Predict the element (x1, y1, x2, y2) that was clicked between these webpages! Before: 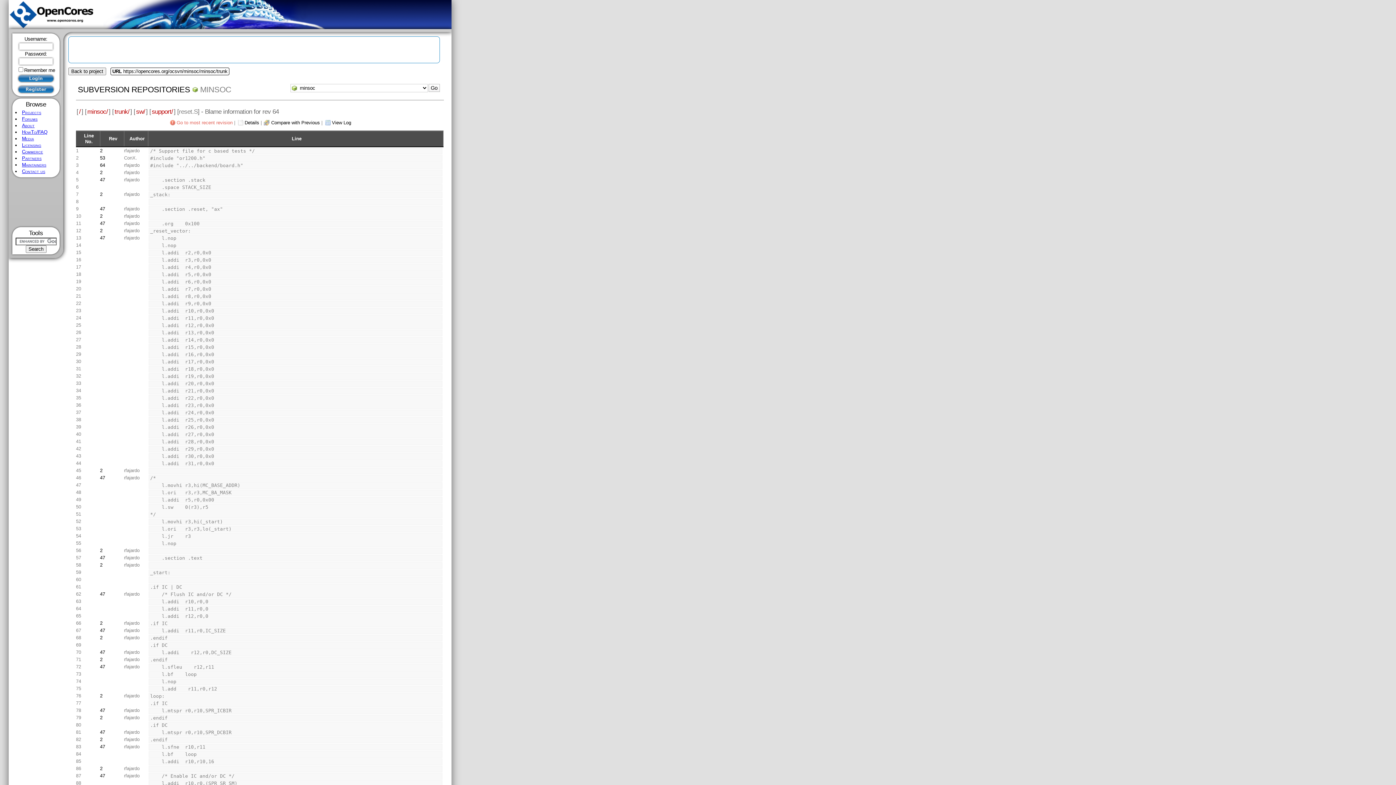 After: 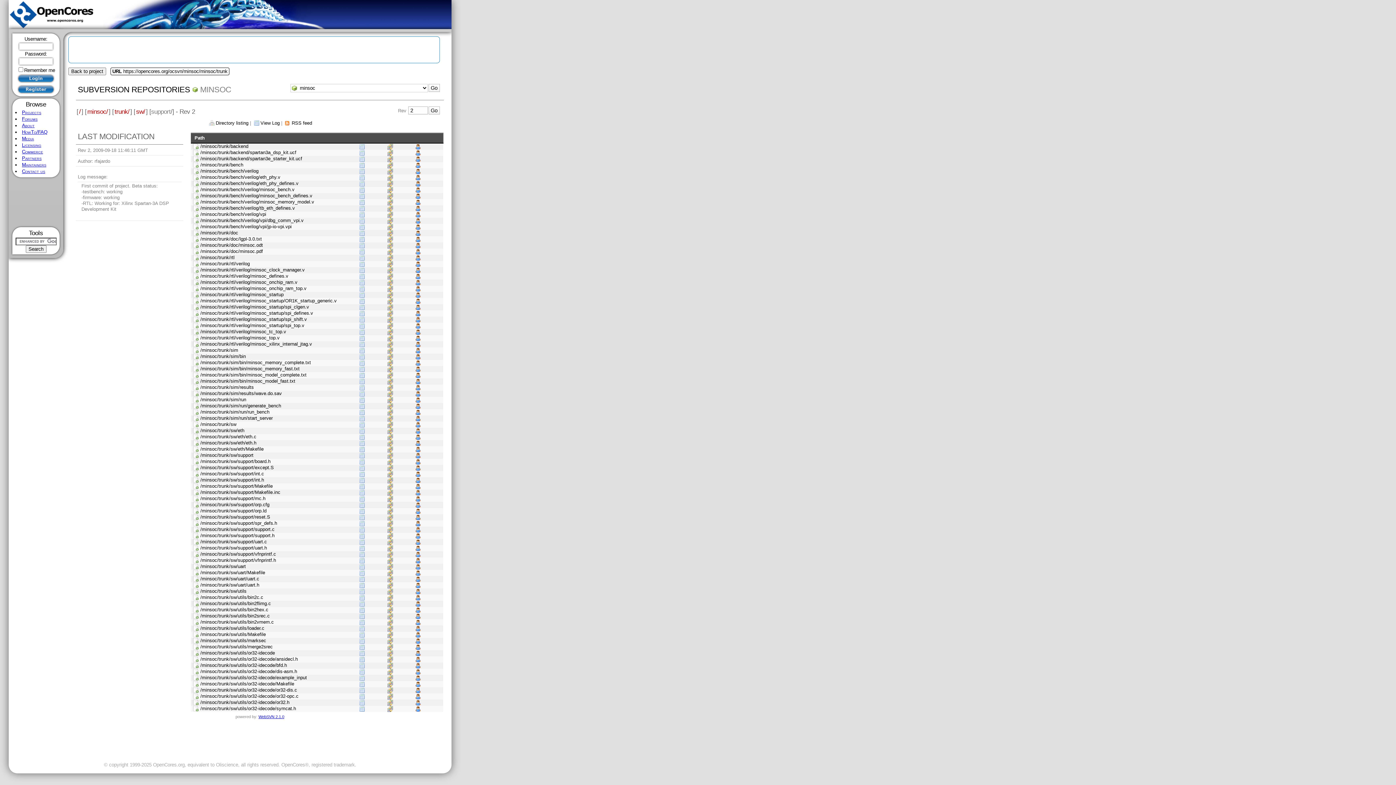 Action: bbox: (100, 657, 102, 662) label: 2